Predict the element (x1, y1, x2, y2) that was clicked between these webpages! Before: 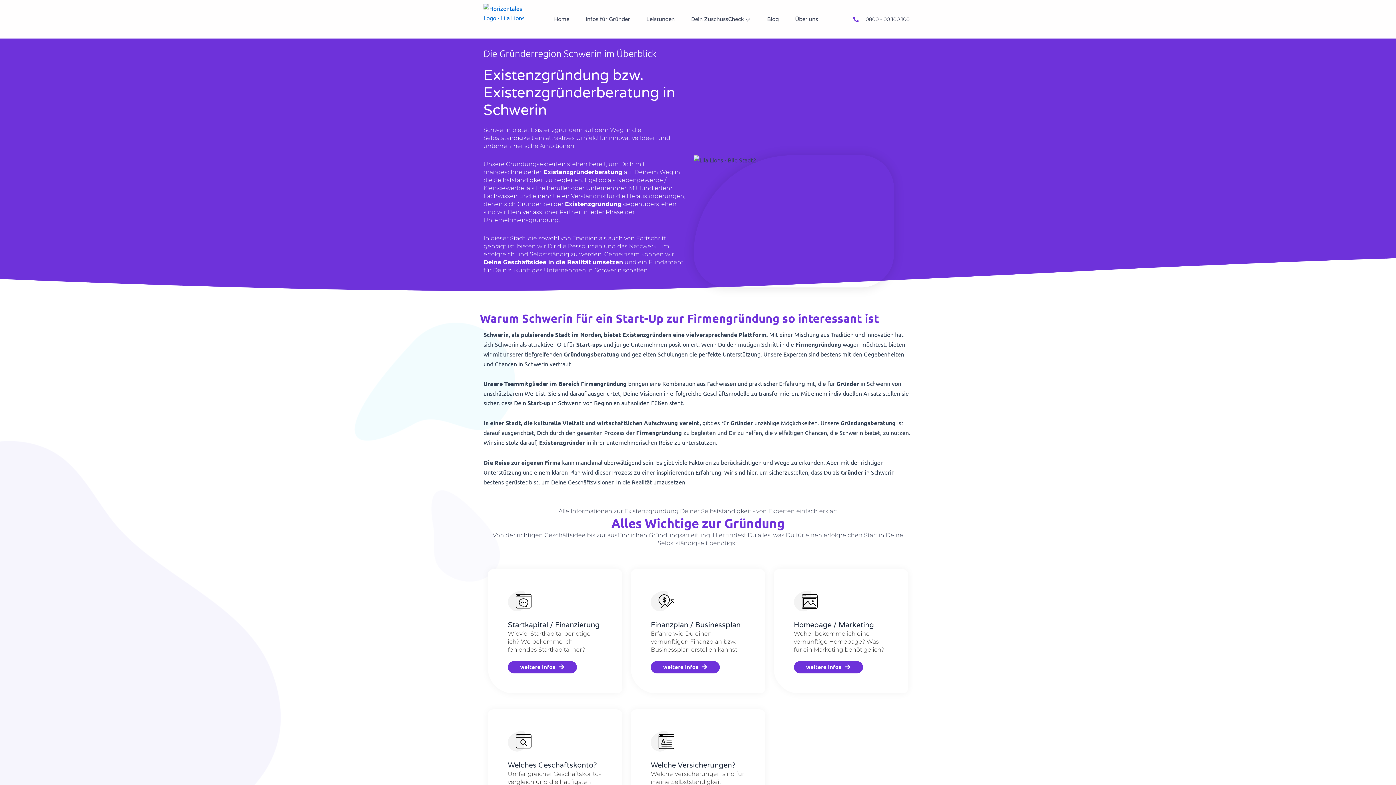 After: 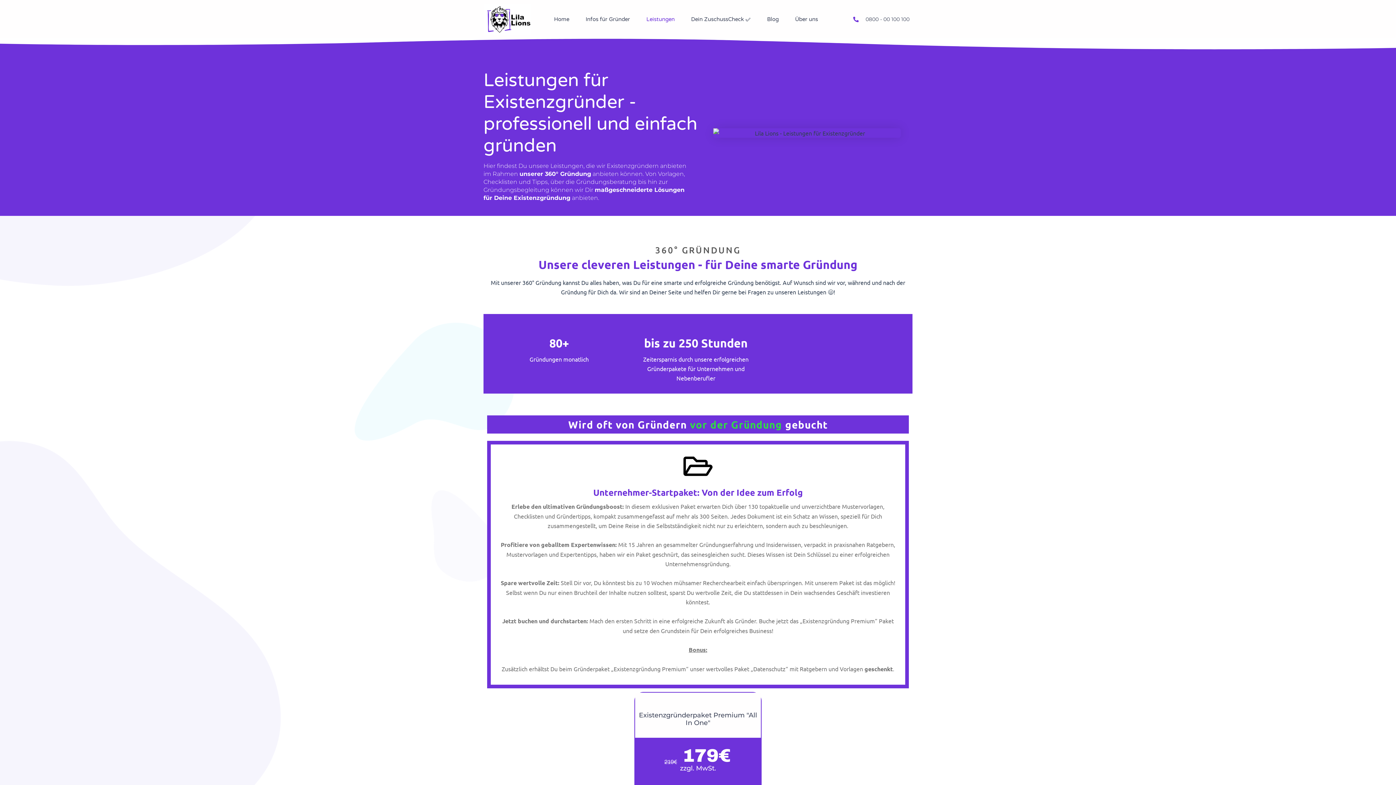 Action: bbox: (646, 4, 674, 34) label: Leistungen